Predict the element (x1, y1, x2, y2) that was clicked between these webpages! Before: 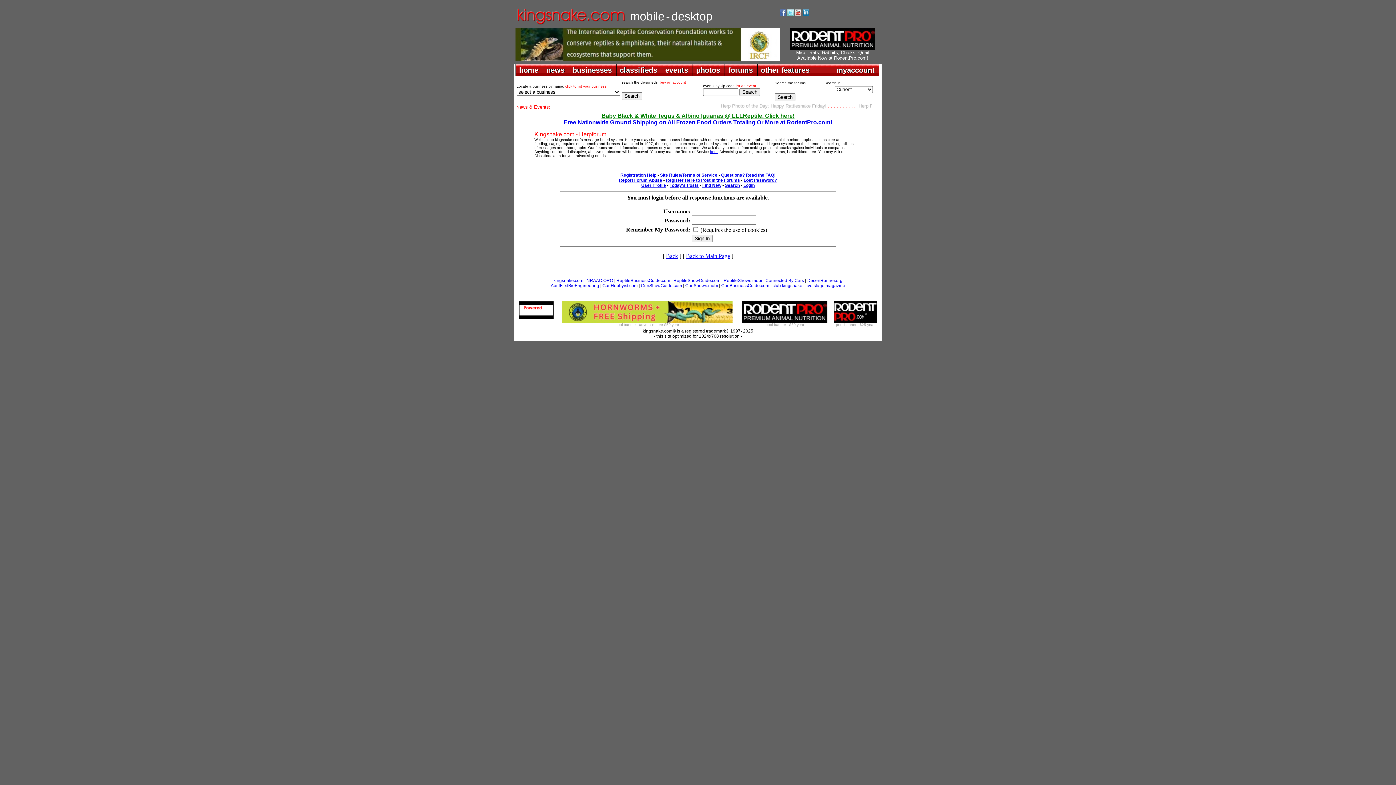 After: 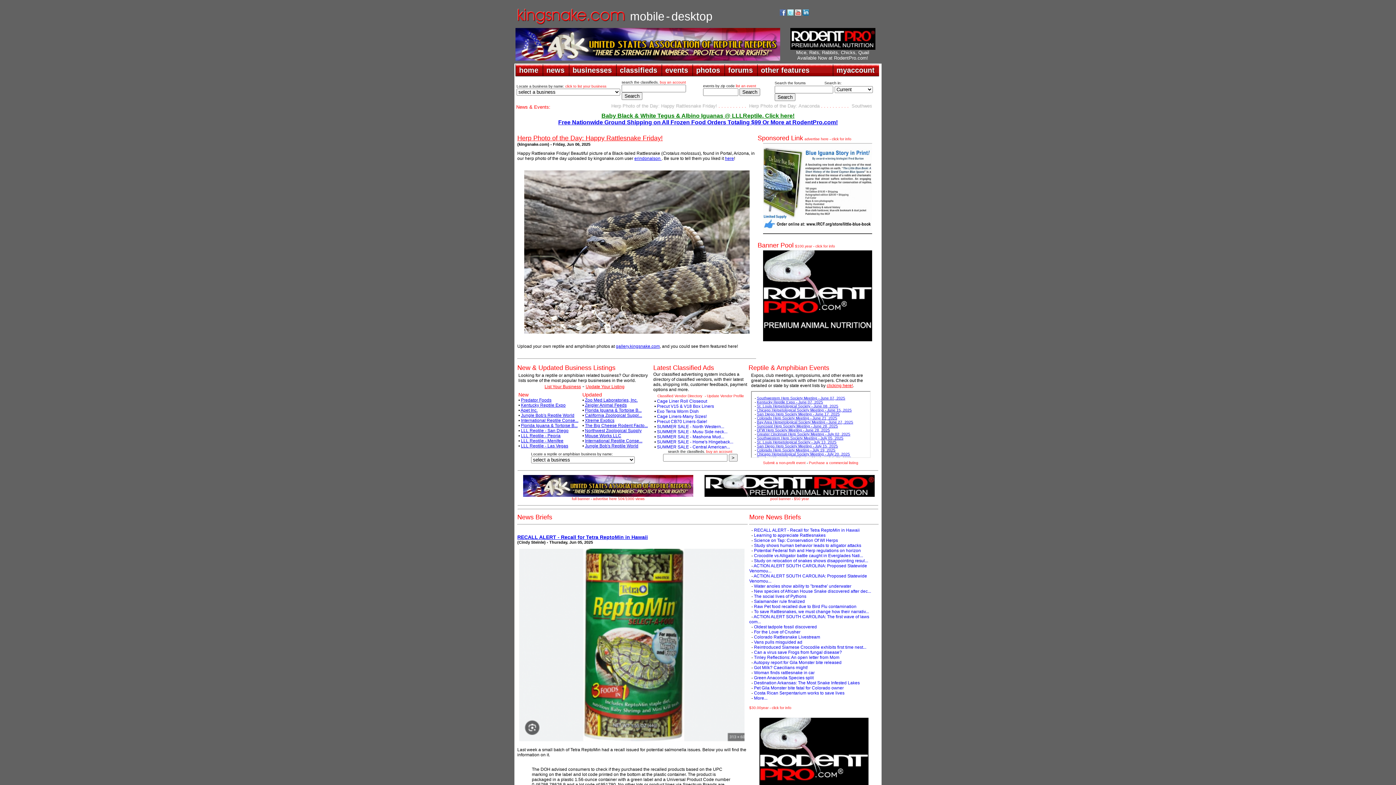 Action: bbox: (518, 314, 554, 320)